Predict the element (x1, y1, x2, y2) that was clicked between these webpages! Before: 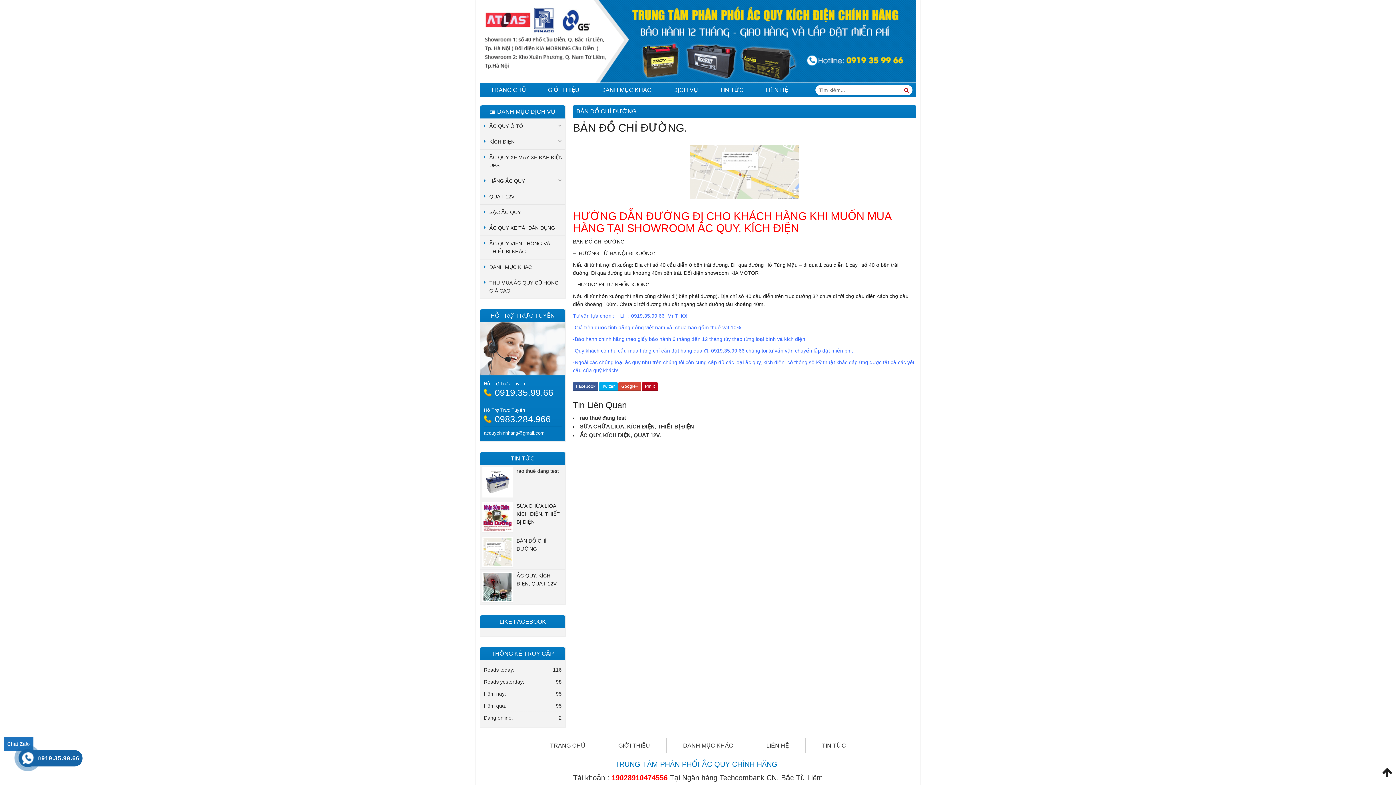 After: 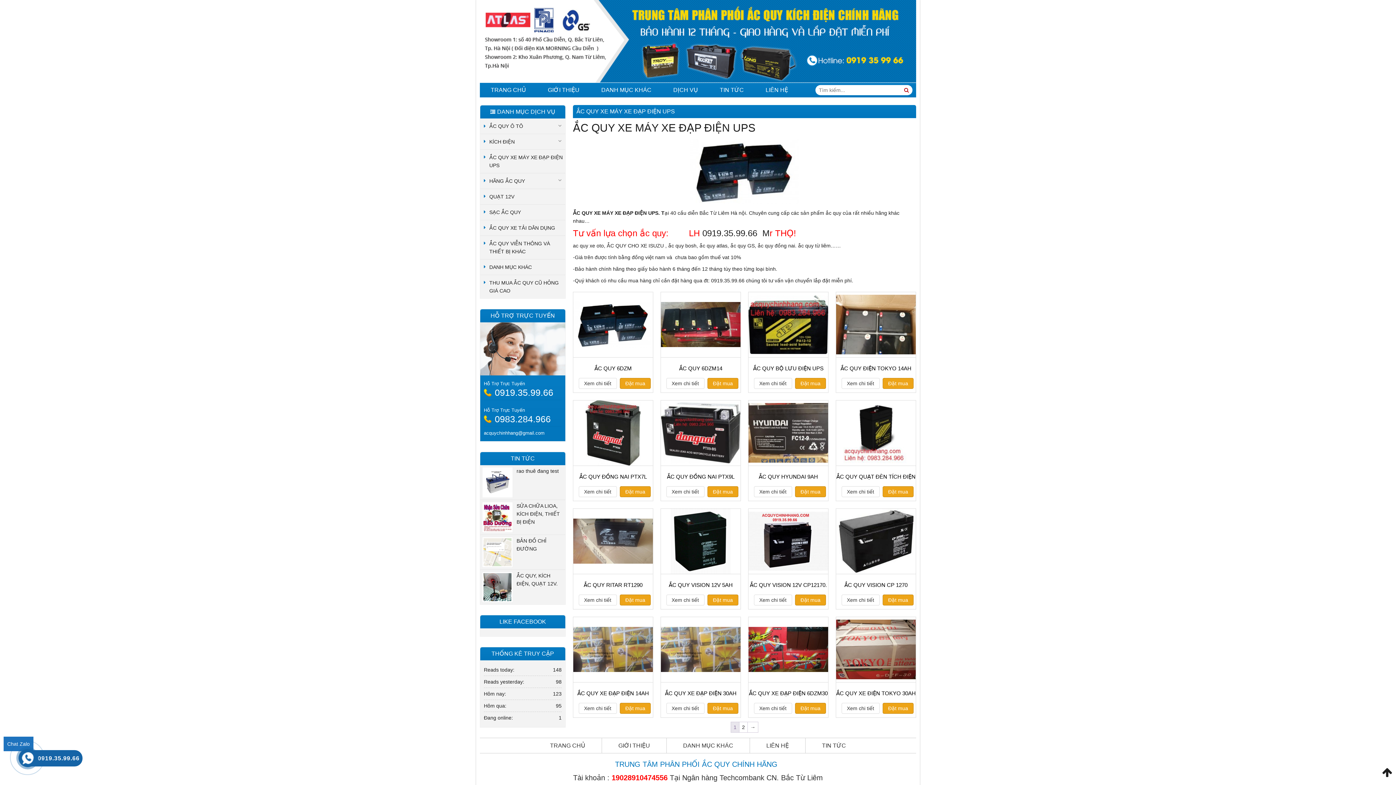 Action: bbox: (480, 149, 565, 172) label: ẮC QUY XE MÁY XE ĐẠP ĐIỆN UPS